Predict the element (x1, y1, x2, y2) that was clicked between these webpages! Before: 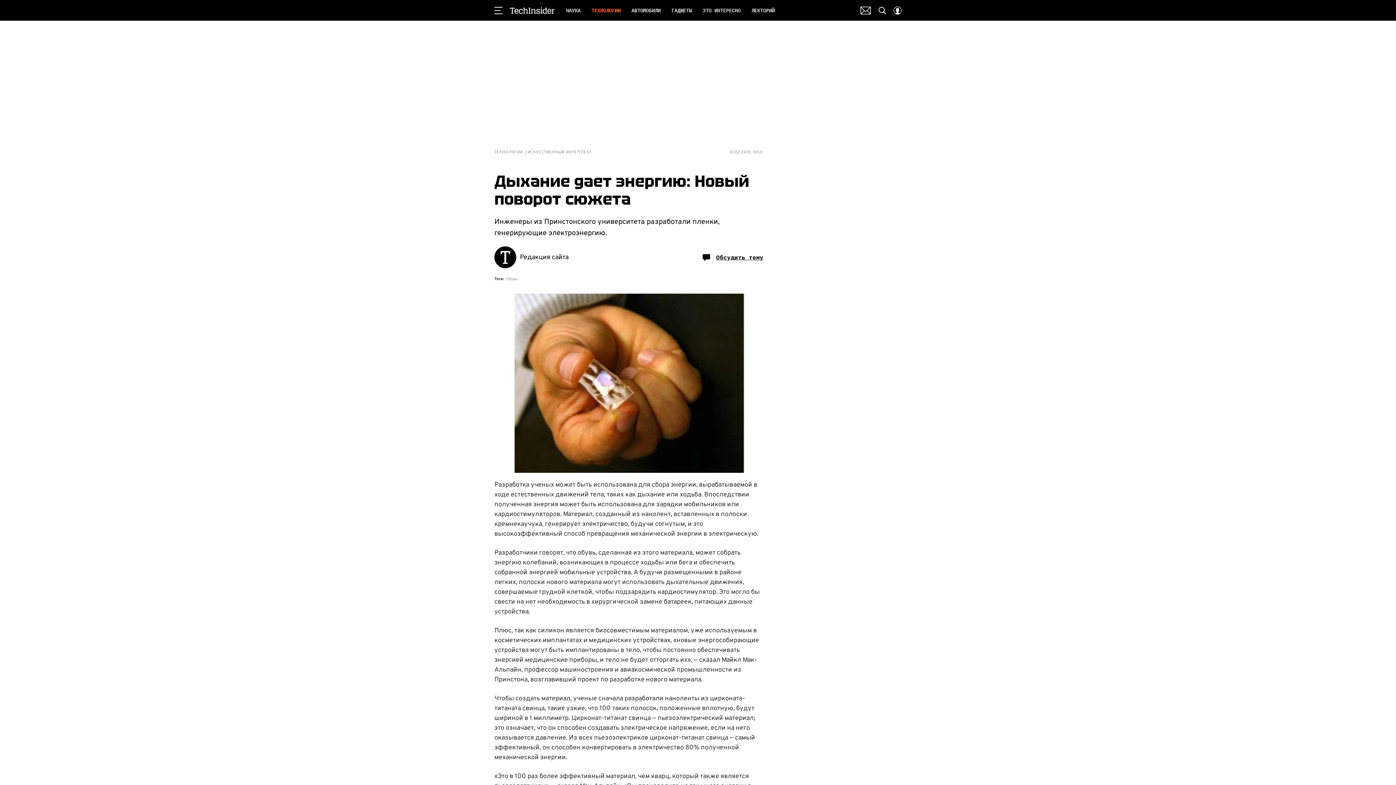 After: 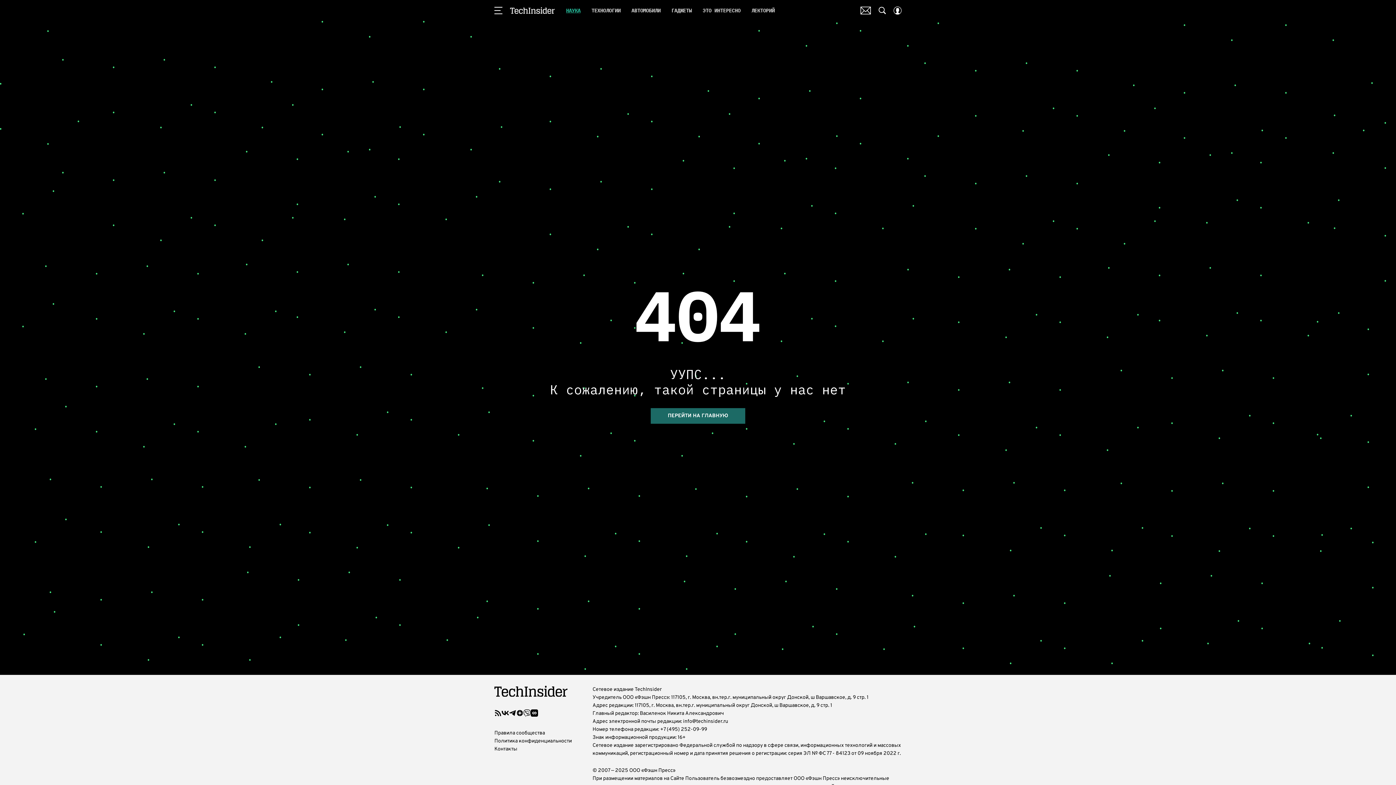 Action: label: НАУКА bbox: (566, 5, 580, 15)